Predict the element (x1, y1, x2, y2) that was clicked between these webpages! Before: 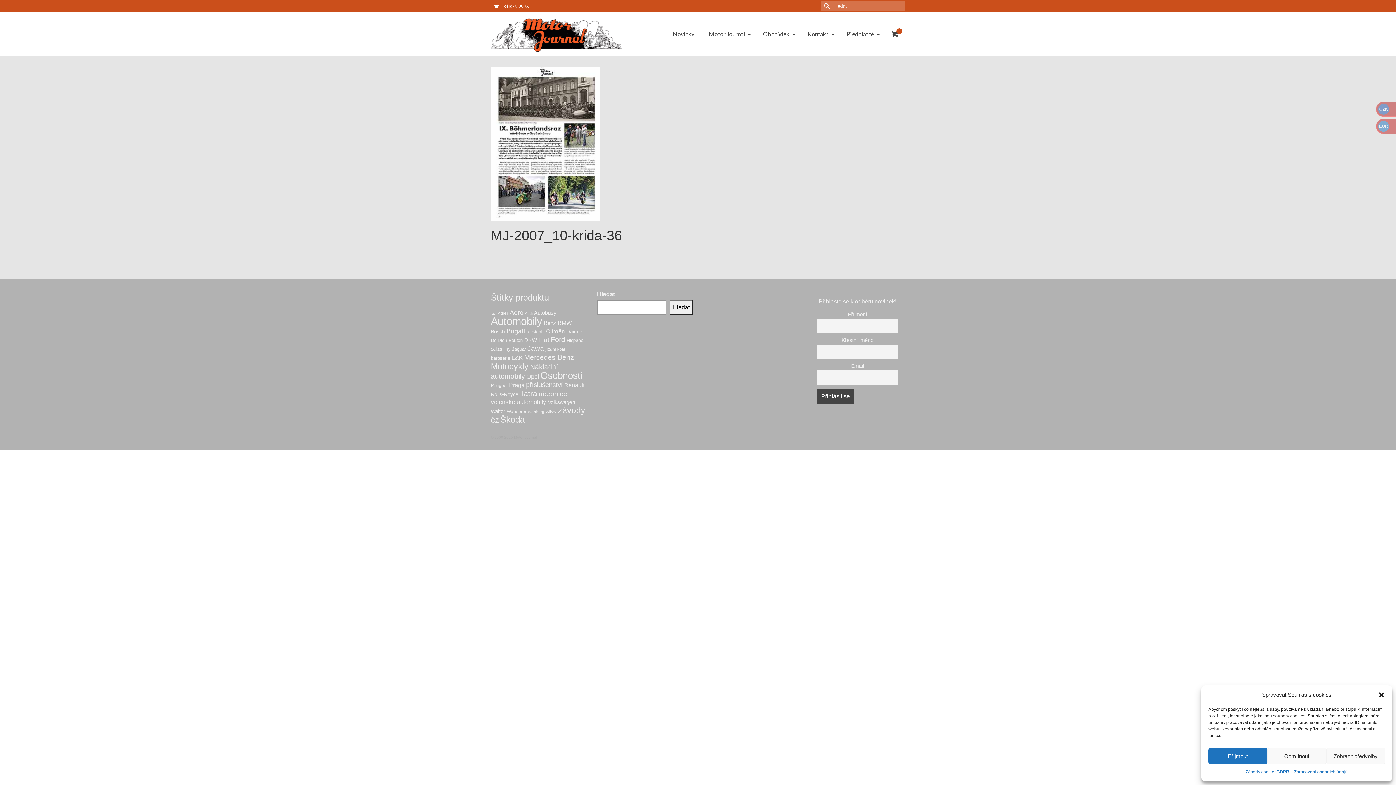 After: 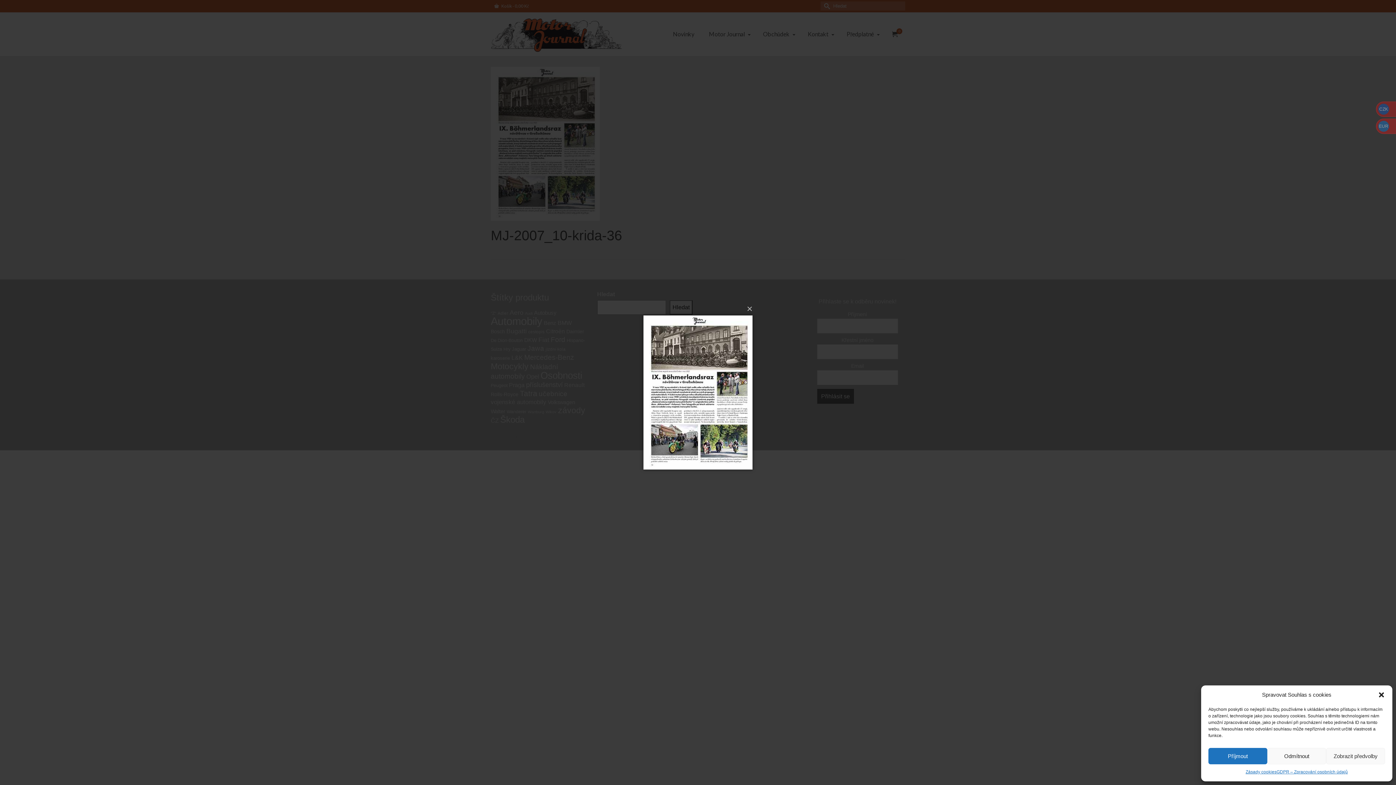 Action: bbox: (490, 228, 905, 242) label: MJ-2007_10-krida-36